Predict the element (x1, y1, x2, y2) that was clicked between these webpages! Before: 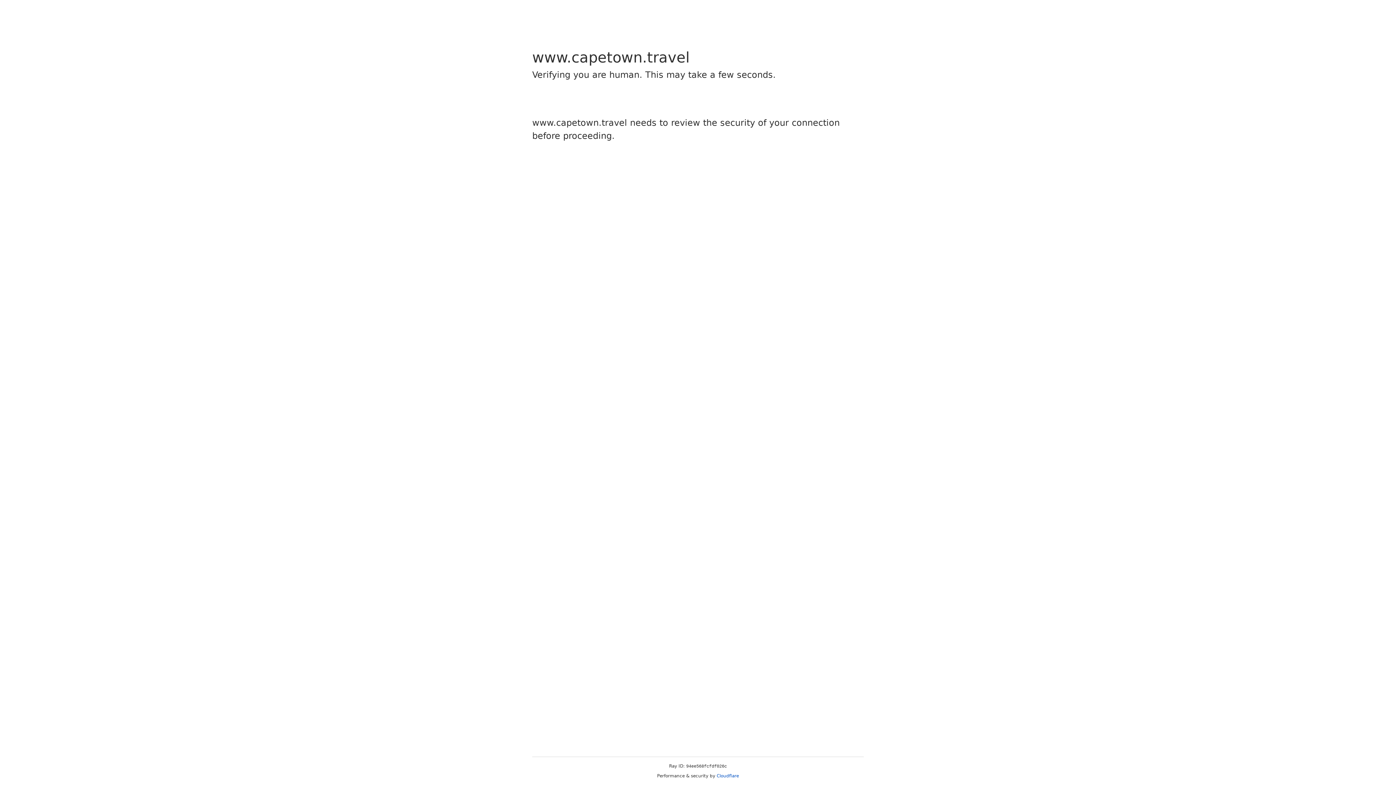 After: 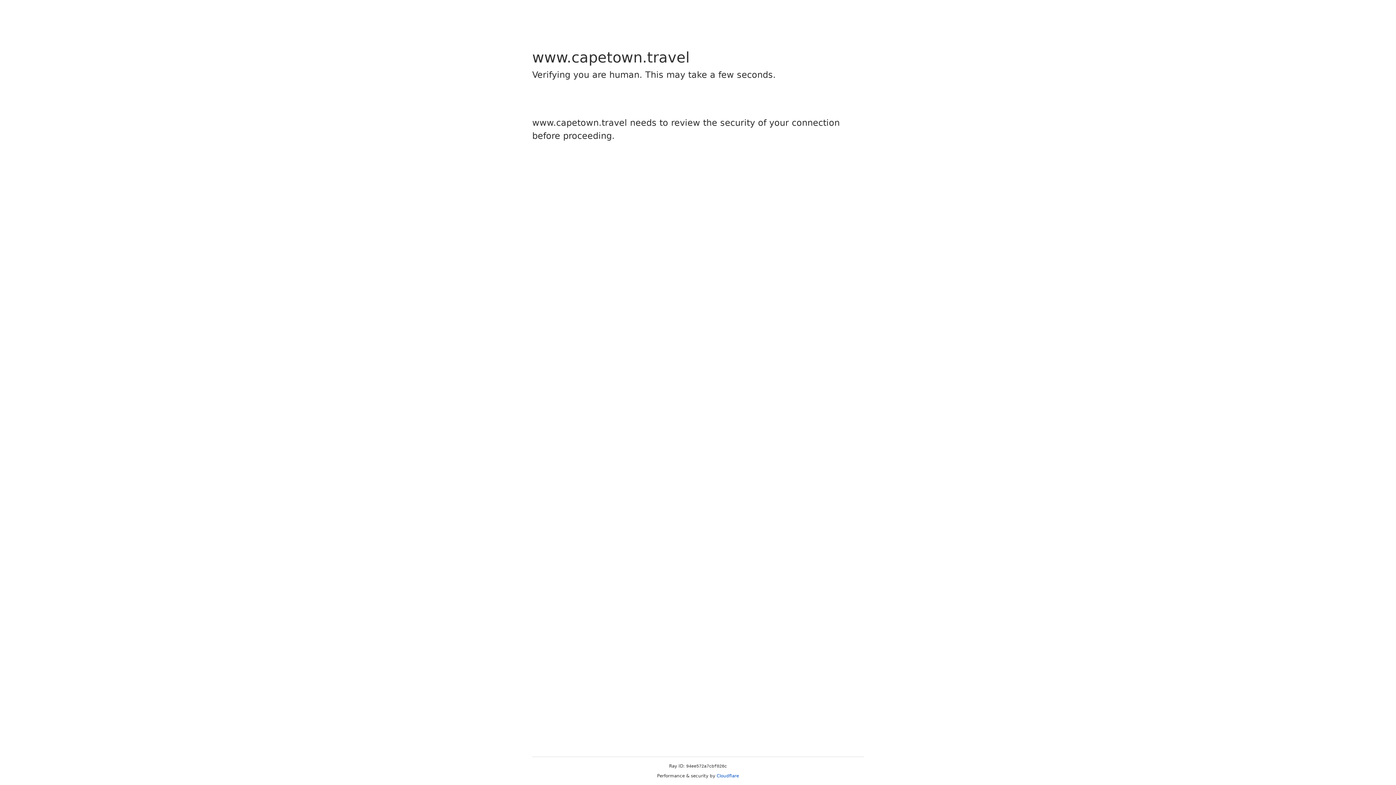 Action: label: Cloudflare bbox: (716, 773, 739, 778)